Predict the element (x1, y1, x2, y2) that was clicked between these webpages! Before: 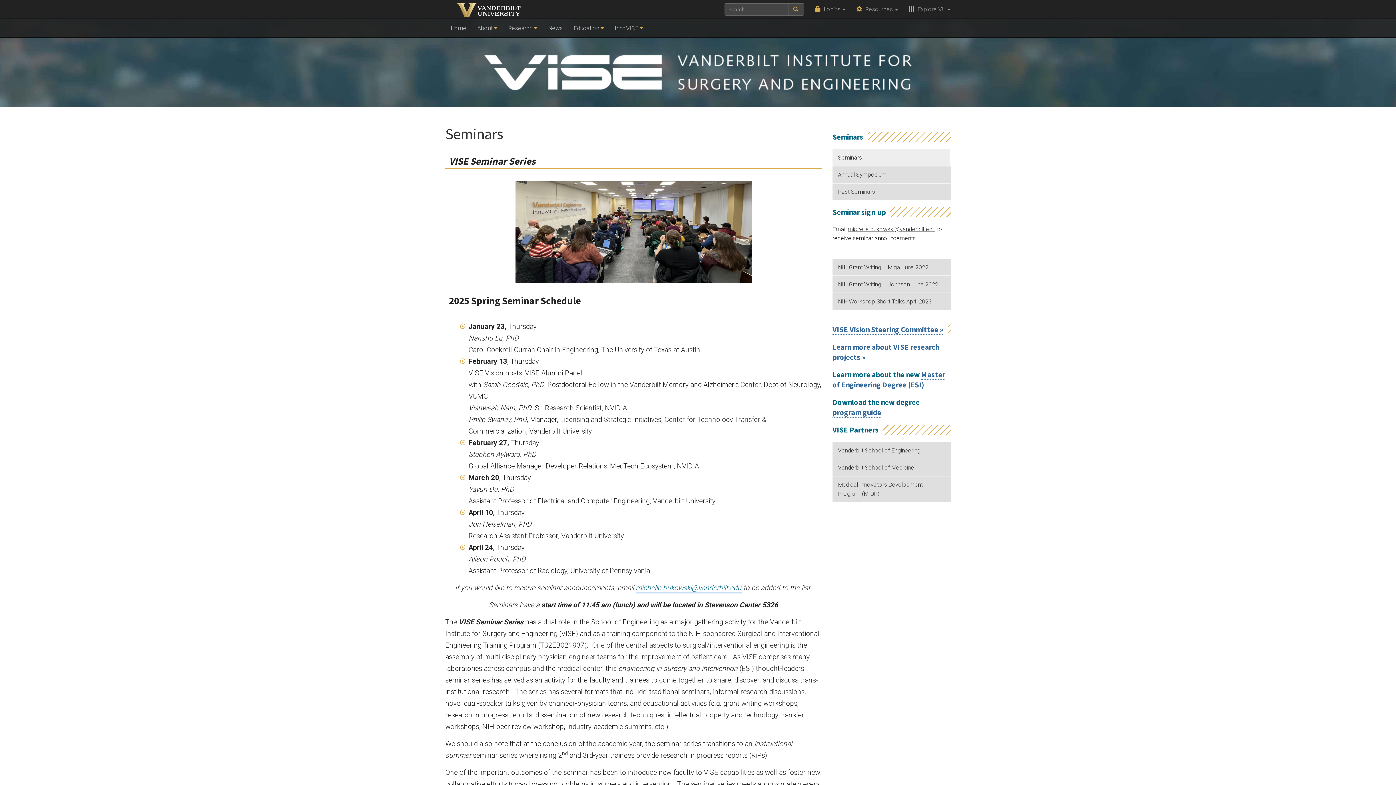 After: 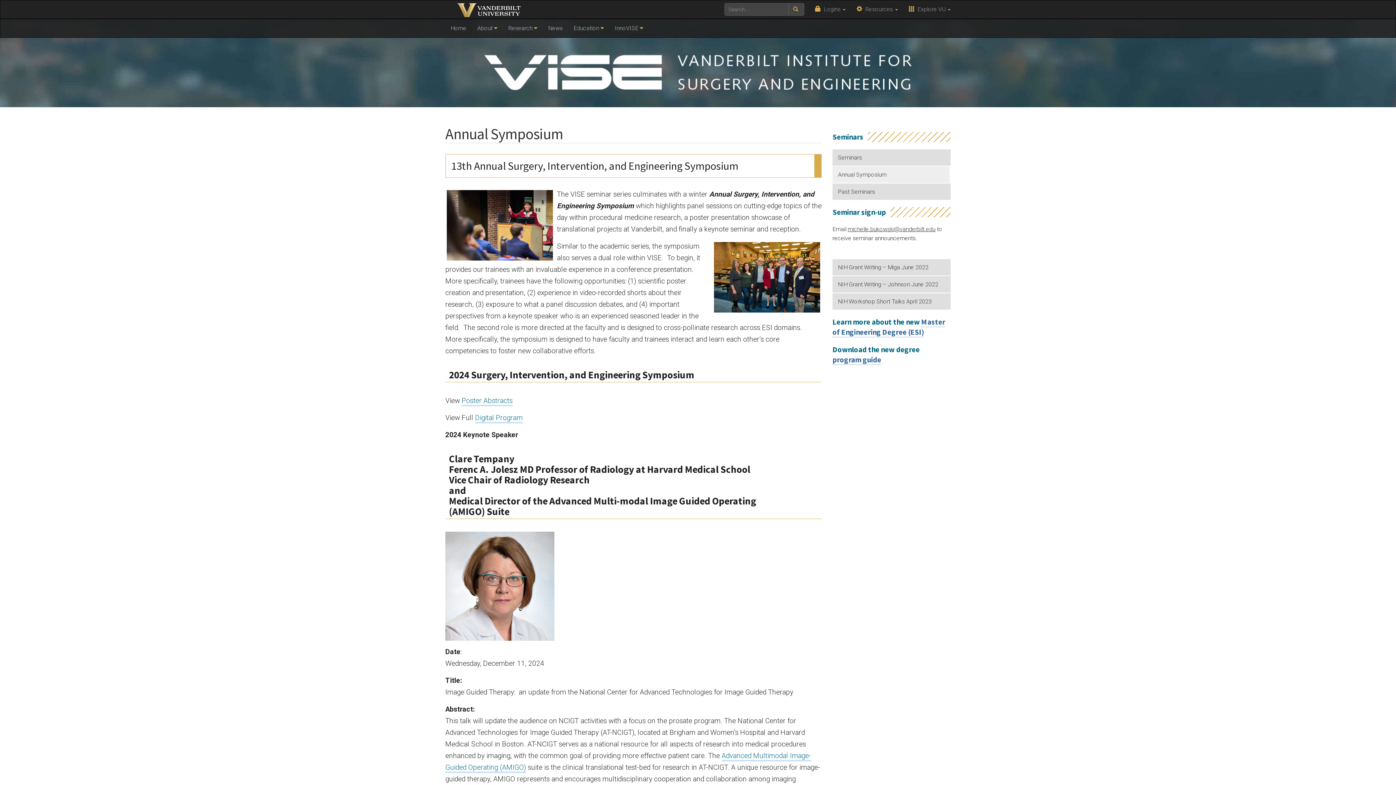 Action: label: Annual Symposium bbox: (832, 166, 950, 182)